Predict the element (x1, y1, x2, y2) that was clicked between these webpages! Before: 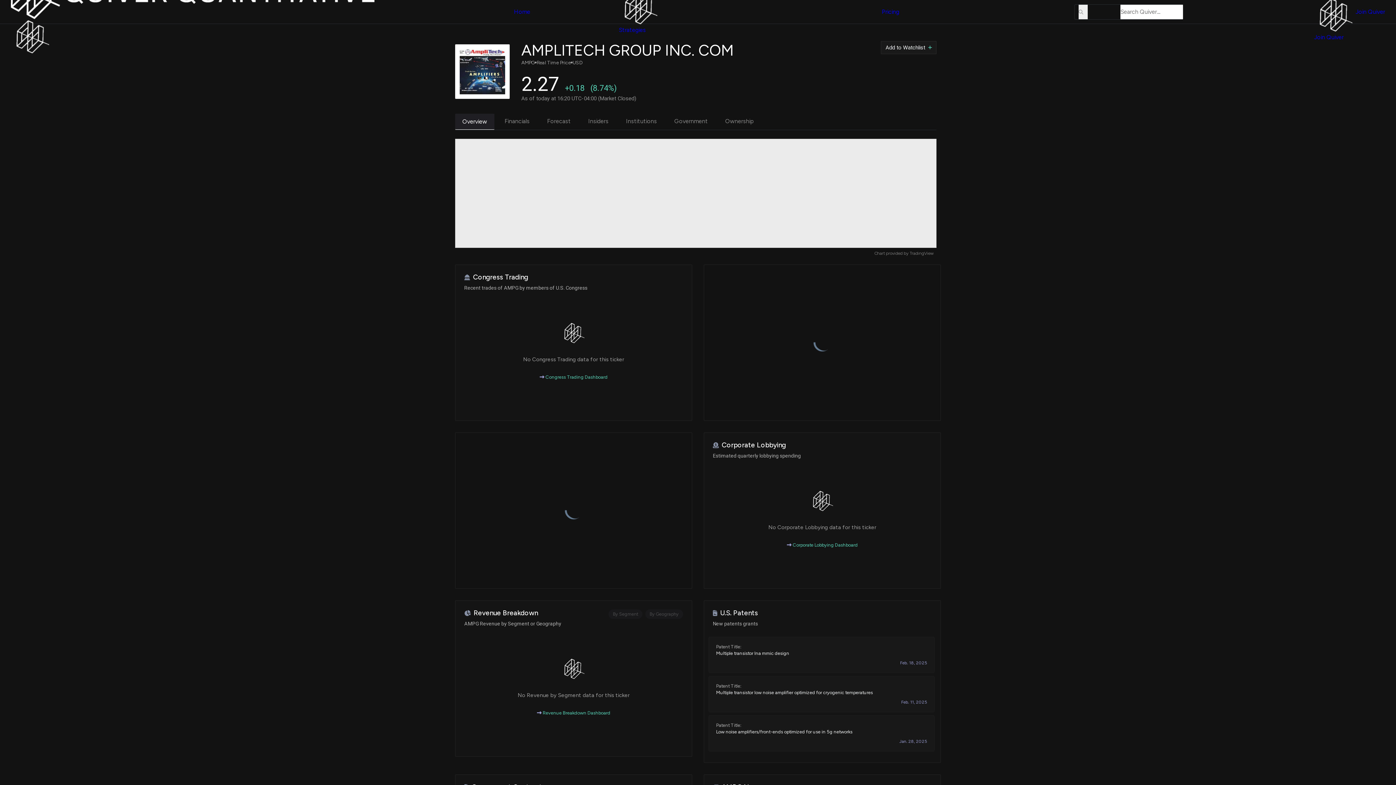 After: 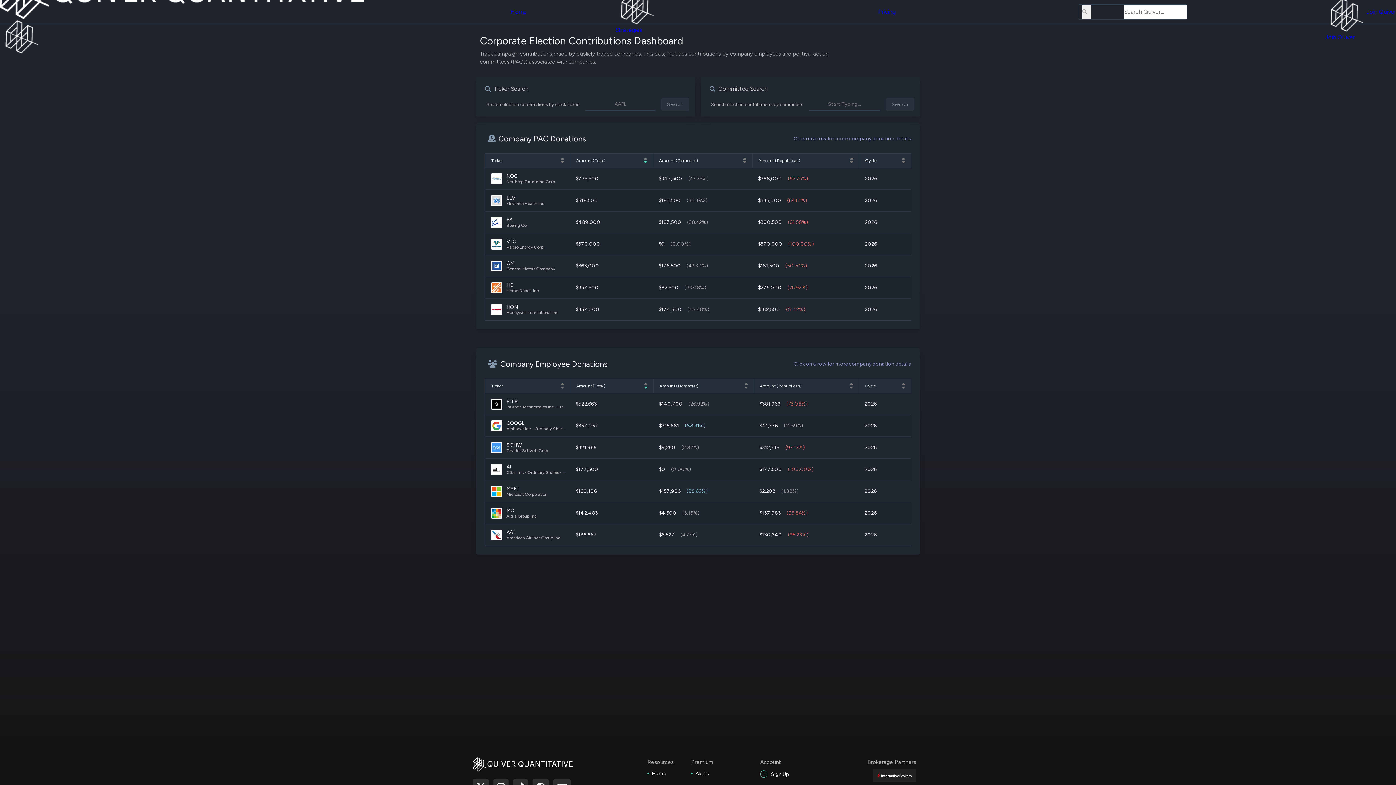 Action: label: Corporate Election Contributions bbox: (530, 22, 619, 29)